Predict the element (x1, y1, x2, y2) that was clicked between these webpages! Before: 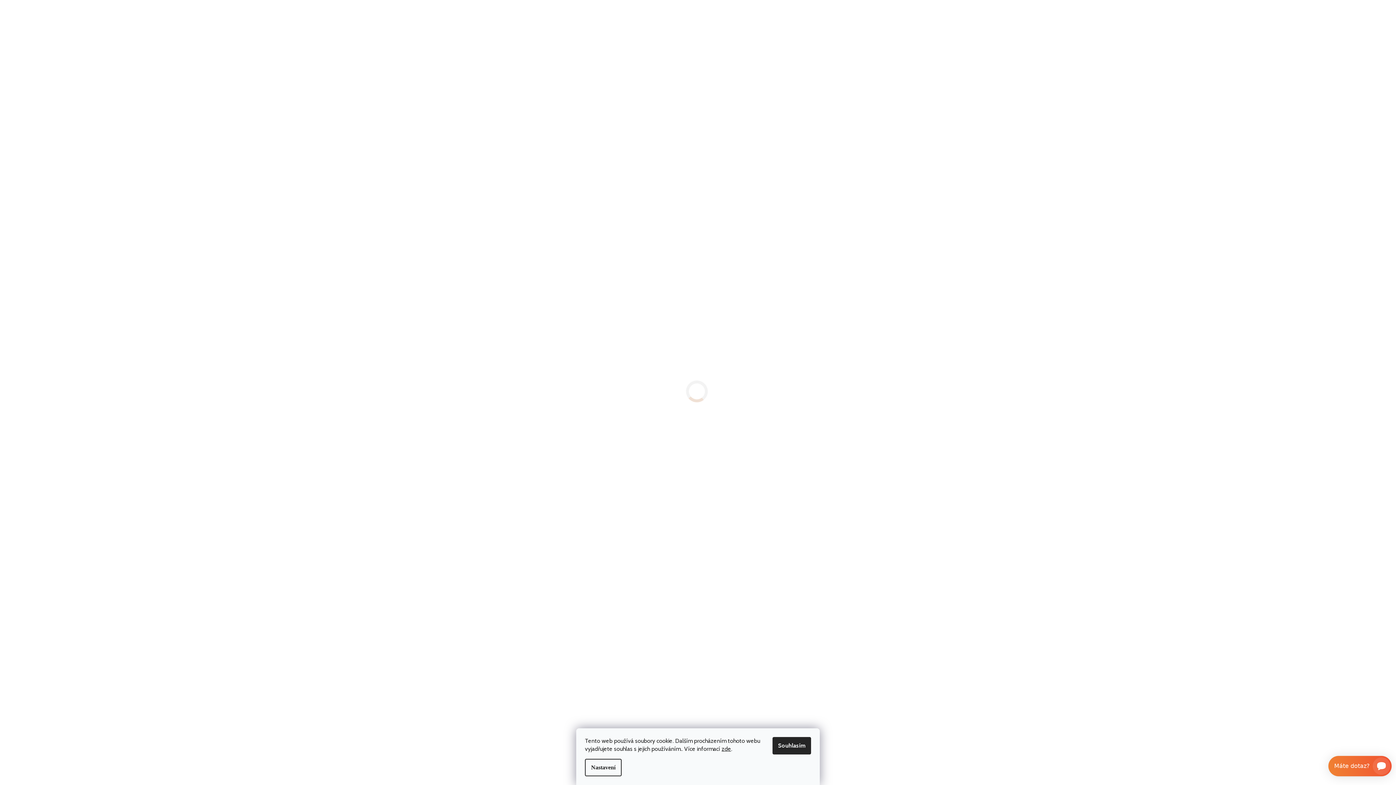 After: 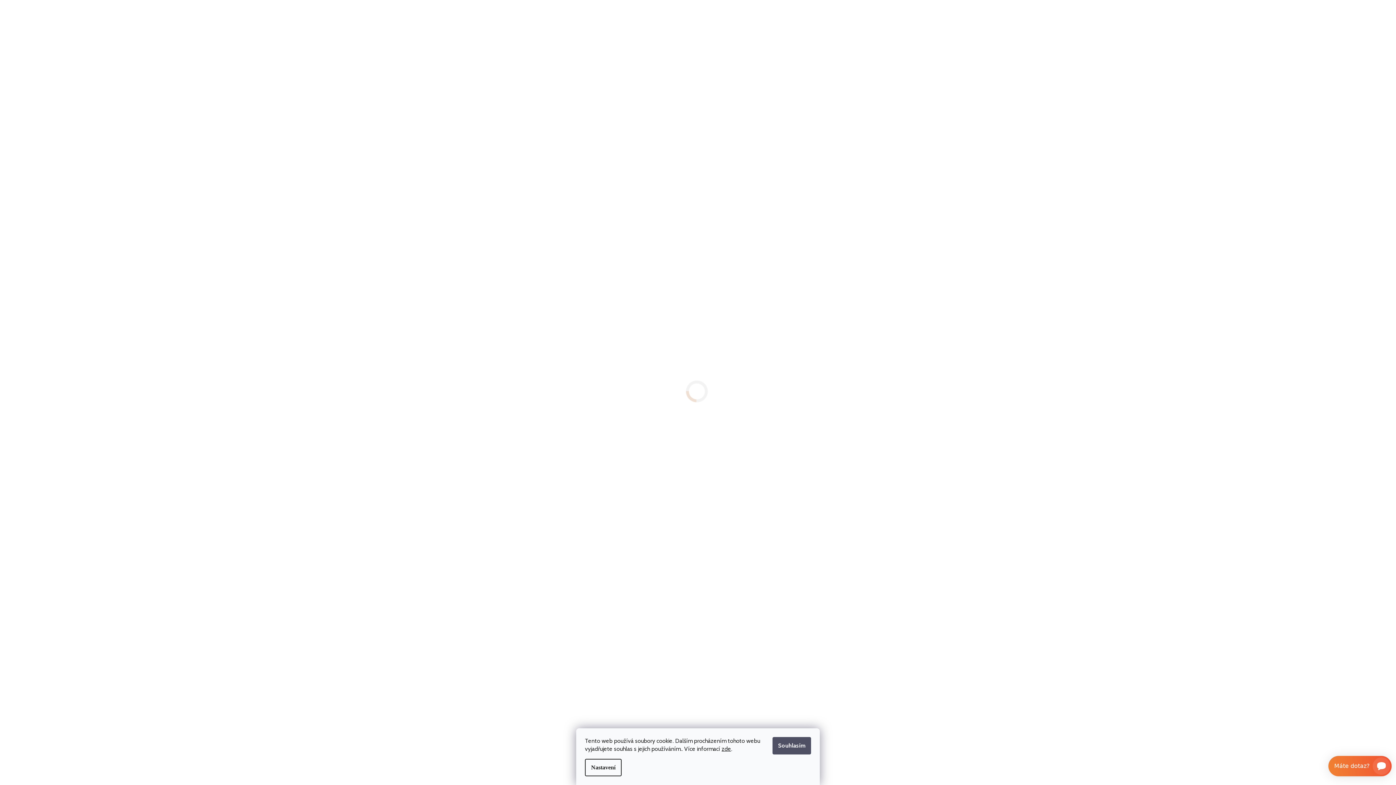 Action: bbox: (772, 737, 811, 754) label: Souhlasím